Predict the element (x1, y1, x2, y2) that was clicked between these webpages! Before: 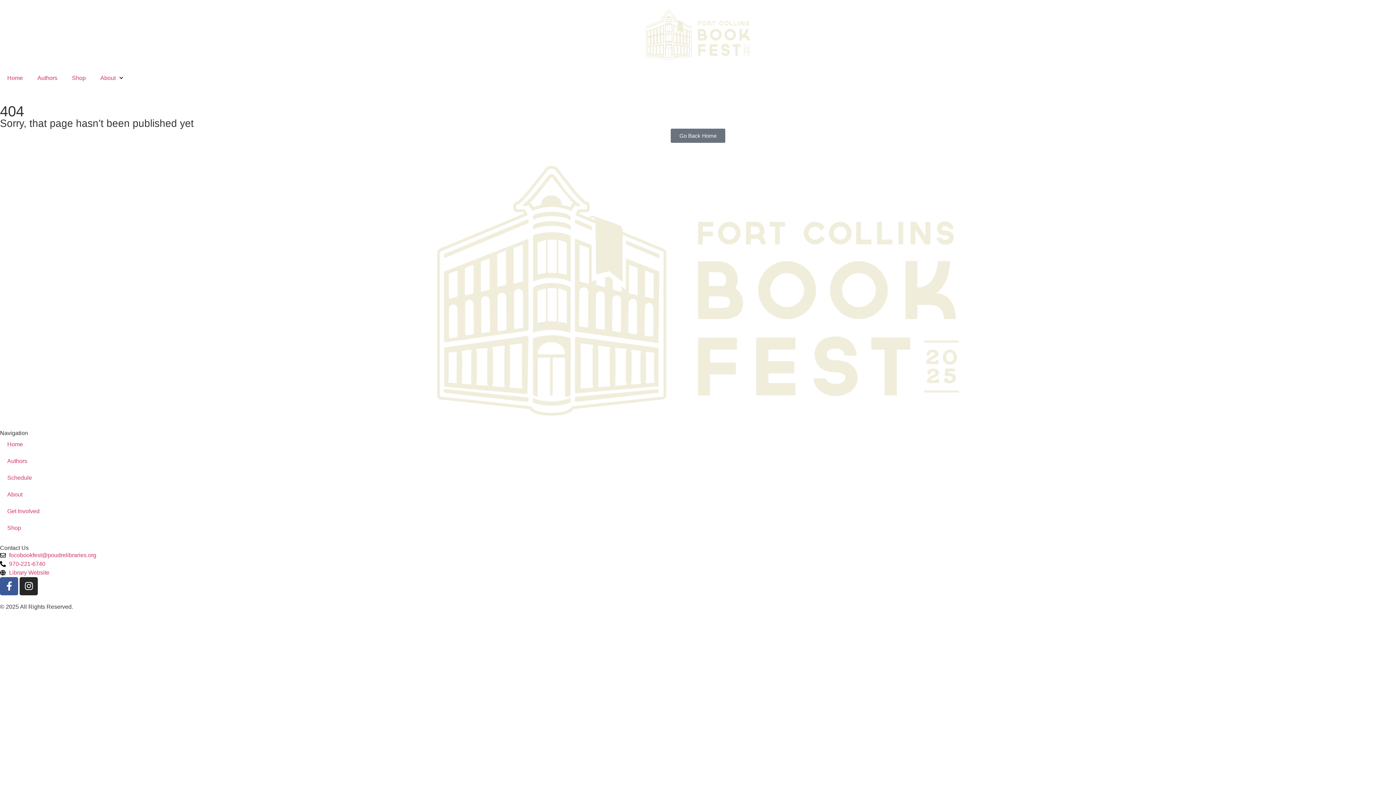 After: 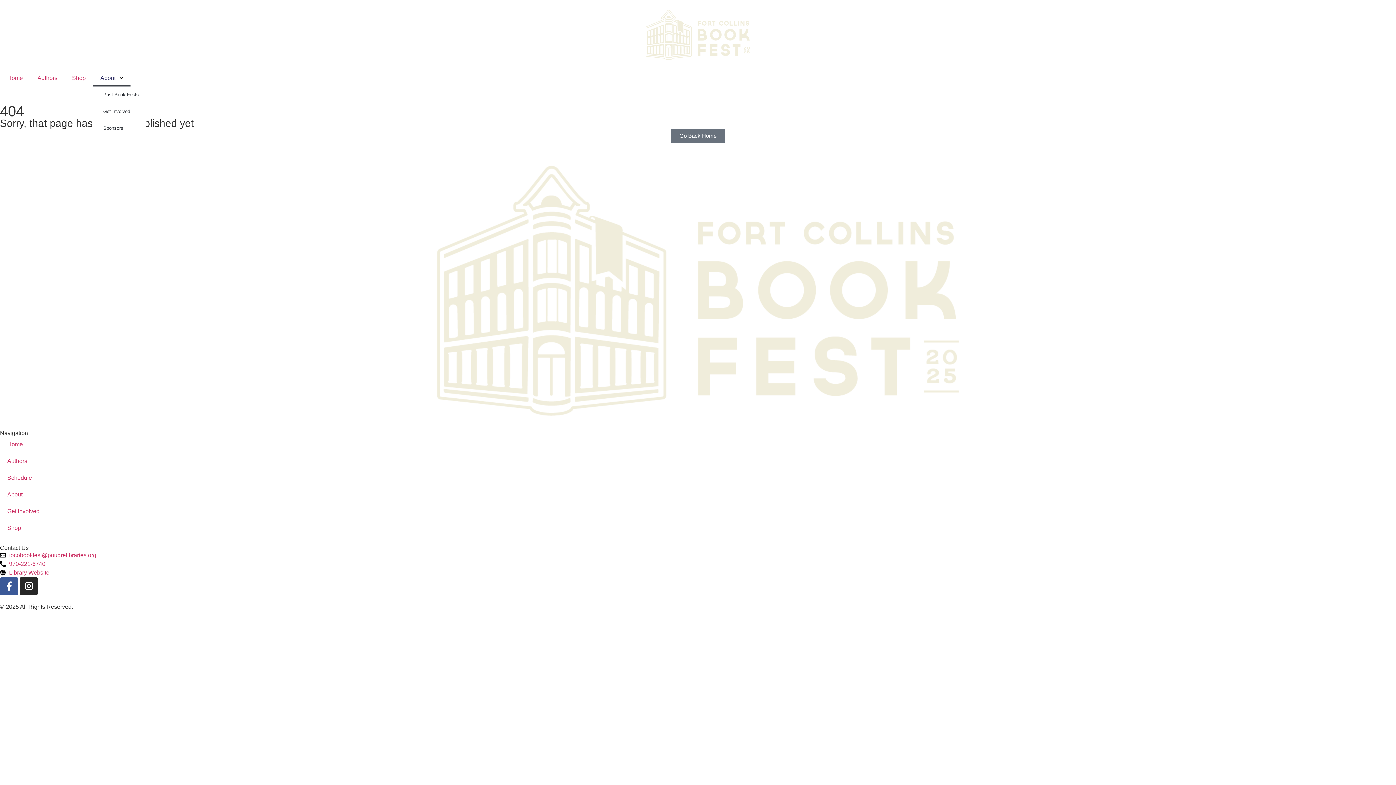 Action: bbox: (93, 69, 130, 86) label: About